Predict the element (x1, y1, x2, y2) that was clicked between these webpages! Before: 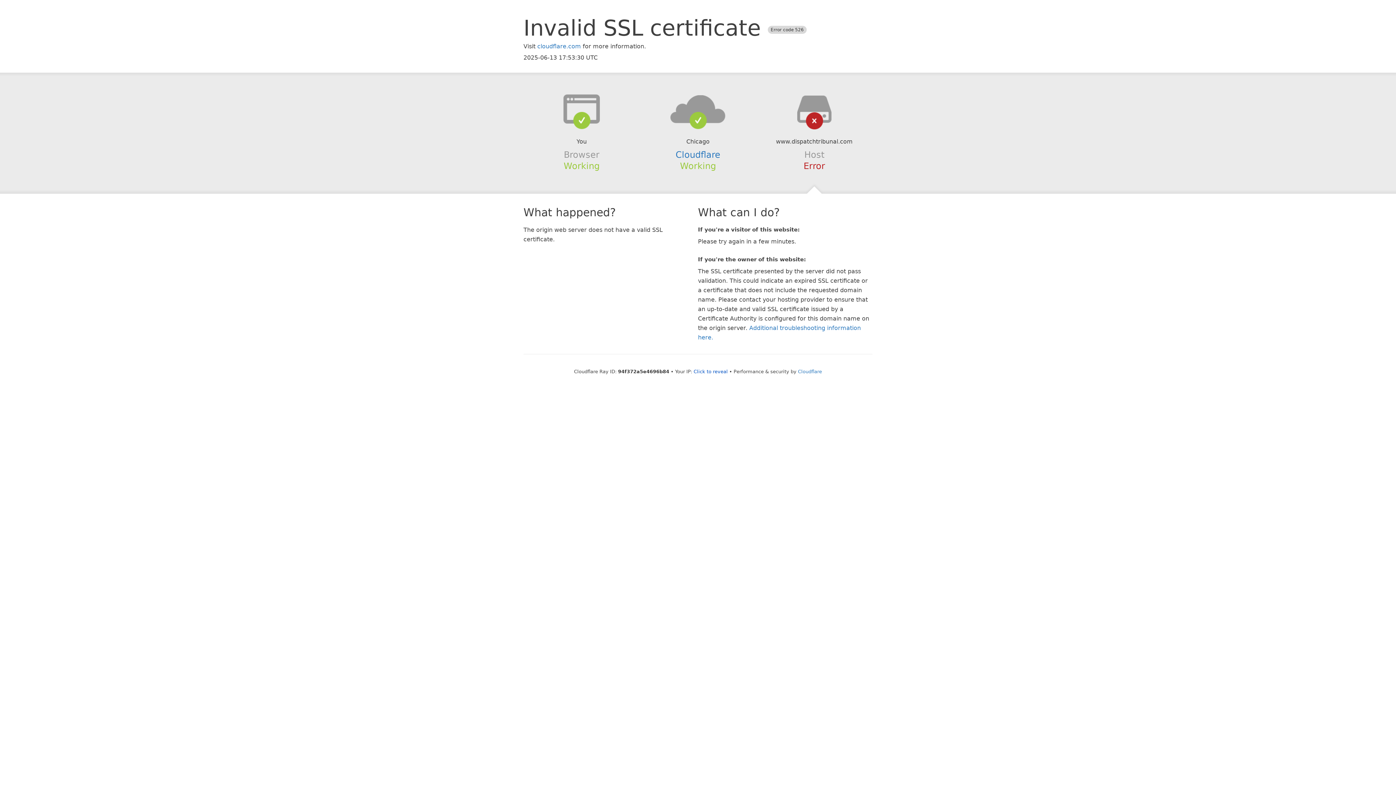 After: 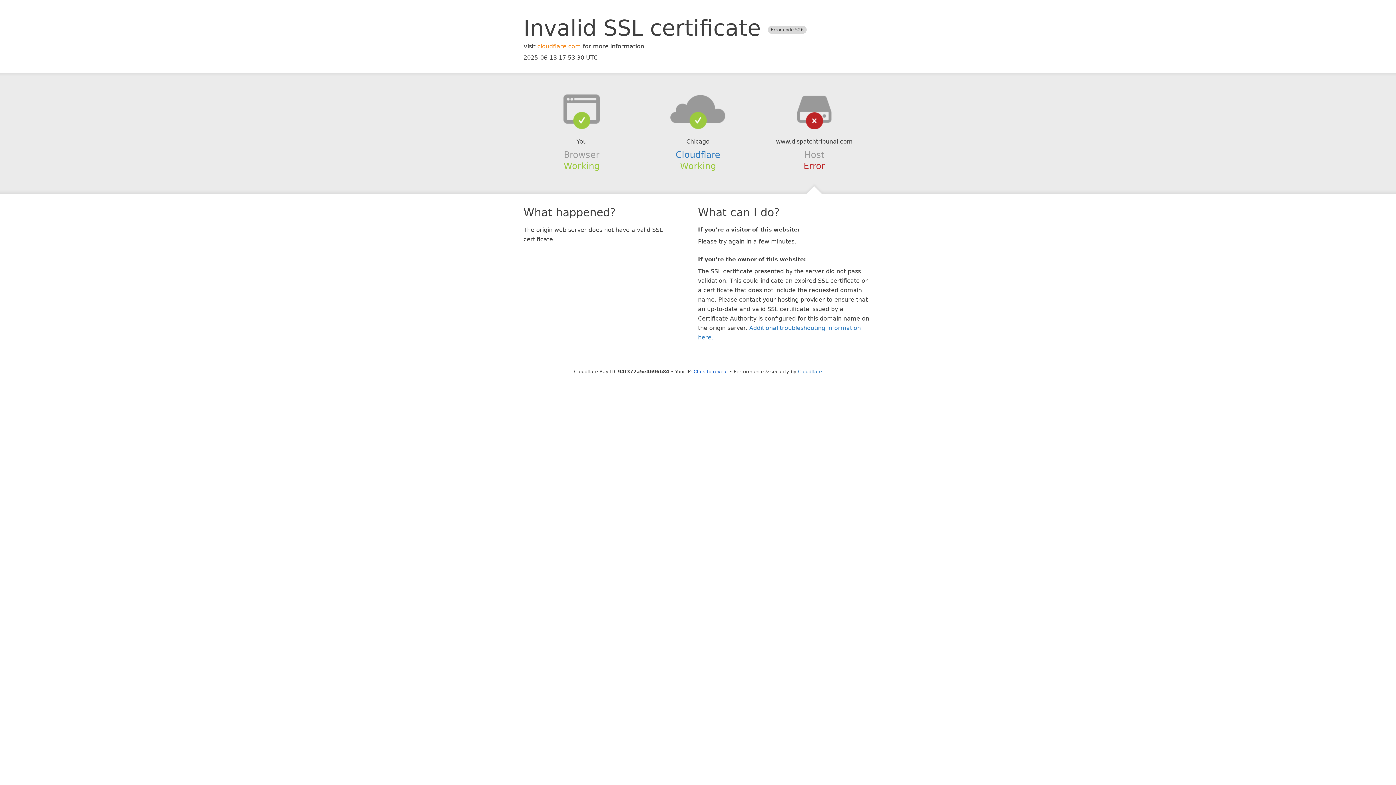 Action: bbox: (537, 42, 581, 49) label: cloudflare.com